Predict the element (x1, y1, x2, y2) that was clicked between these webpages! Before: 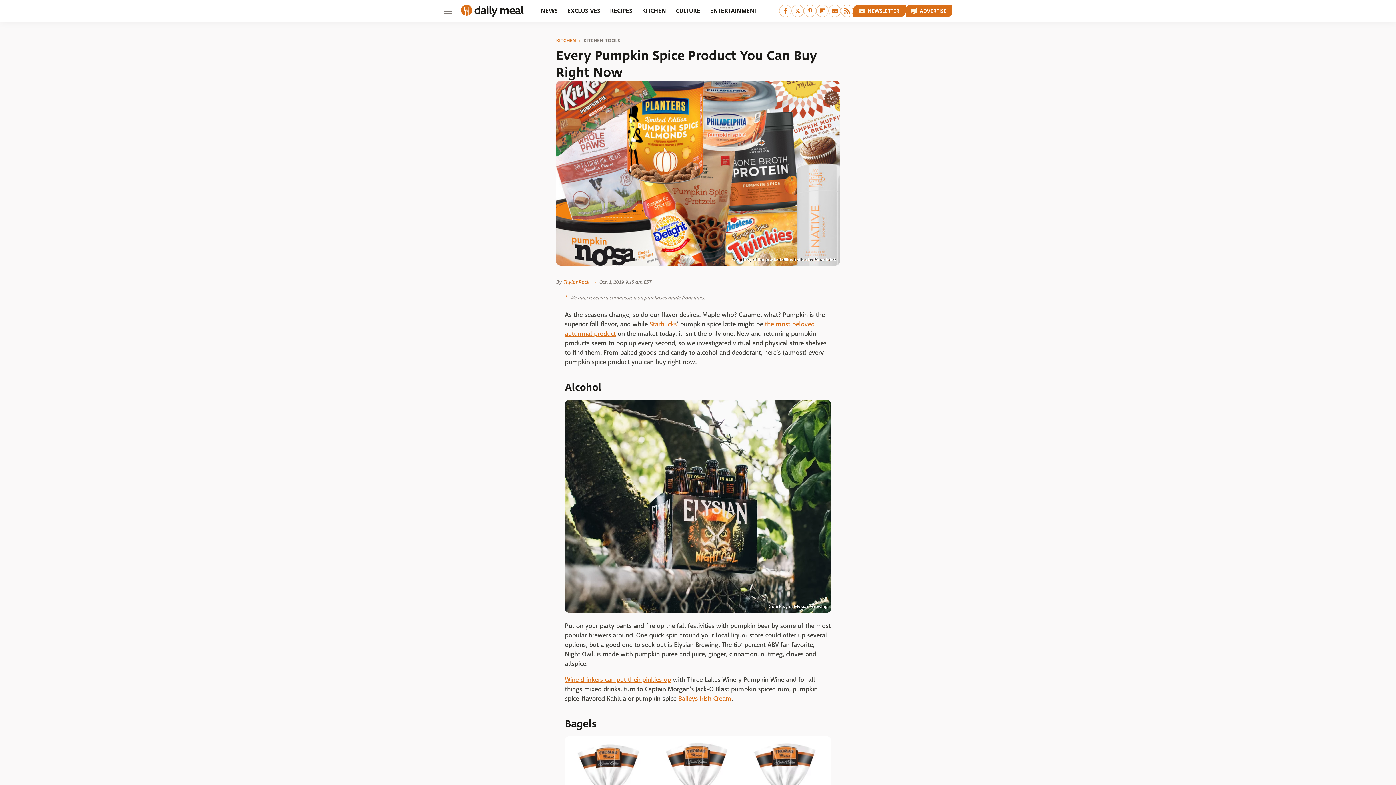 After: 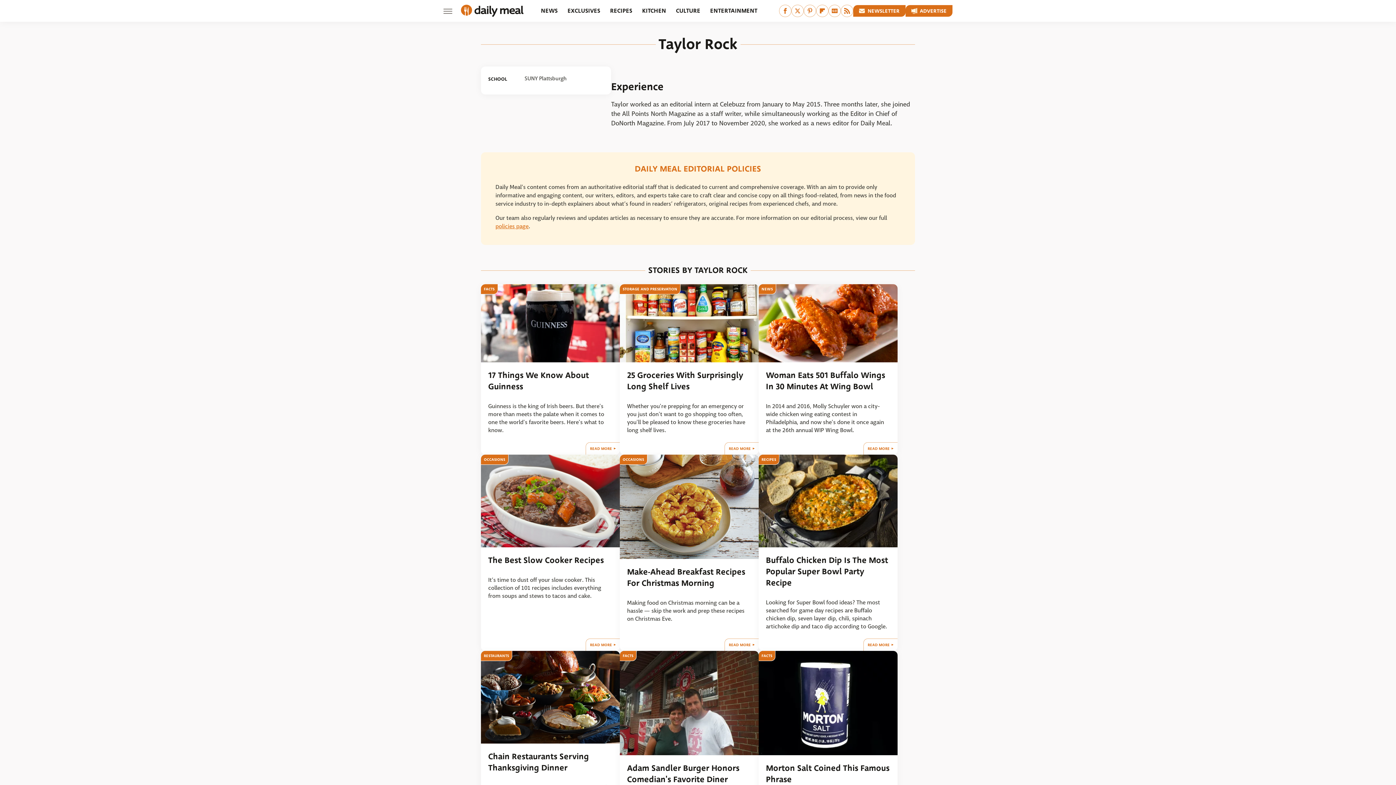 Action: bbox: (563, 278, 589, 285) label: Taylor Rock